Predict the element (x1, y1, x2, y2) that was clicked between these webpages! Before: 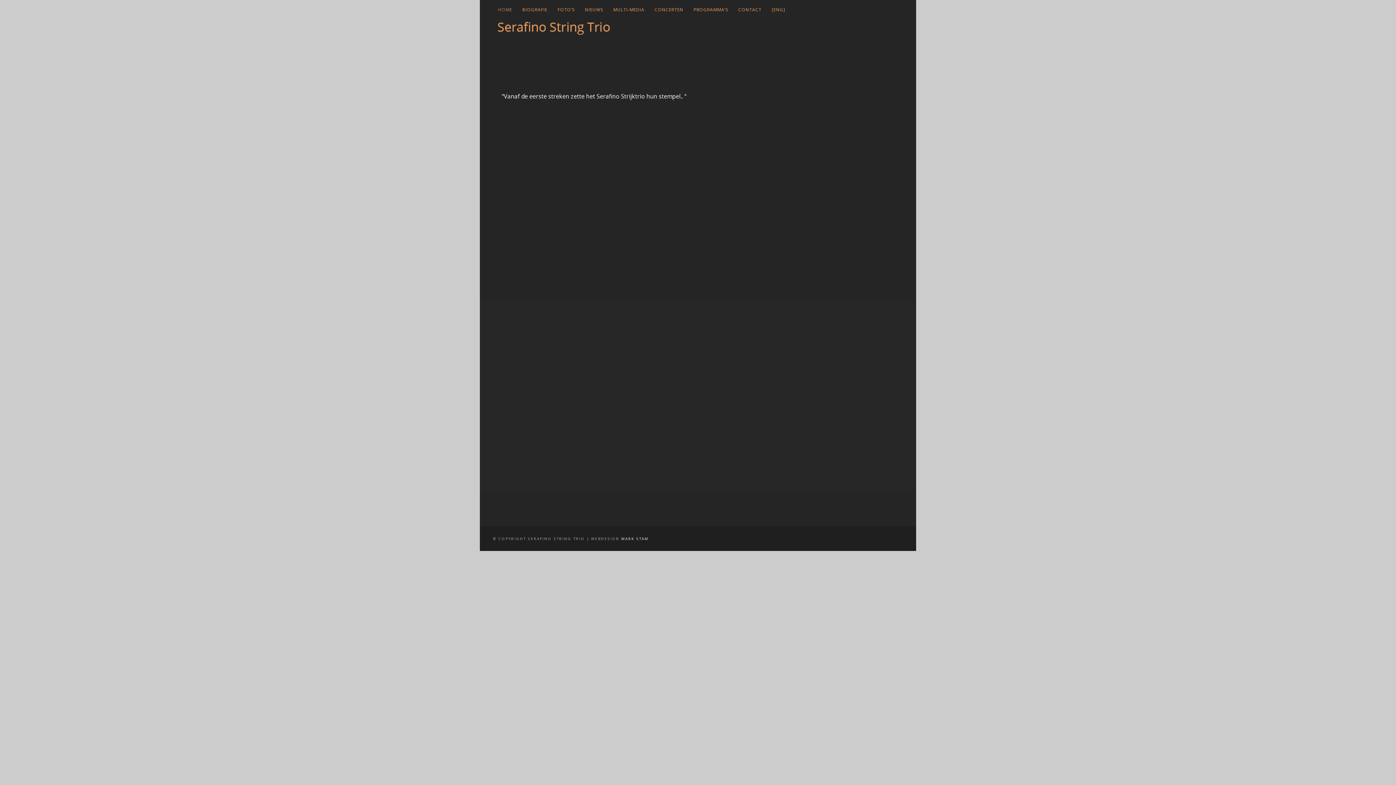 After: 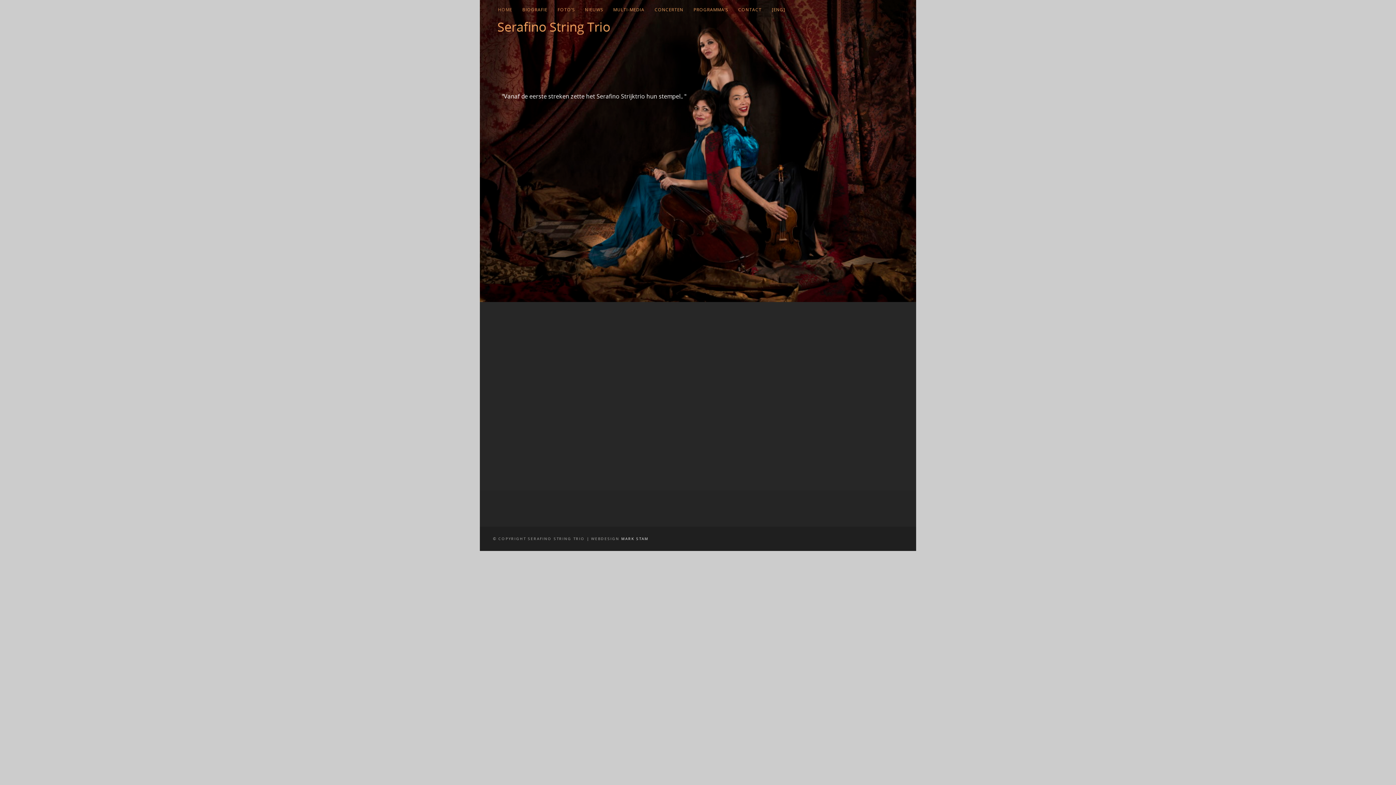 Action: bbox: (493, 5, 517, 14) label: HOME